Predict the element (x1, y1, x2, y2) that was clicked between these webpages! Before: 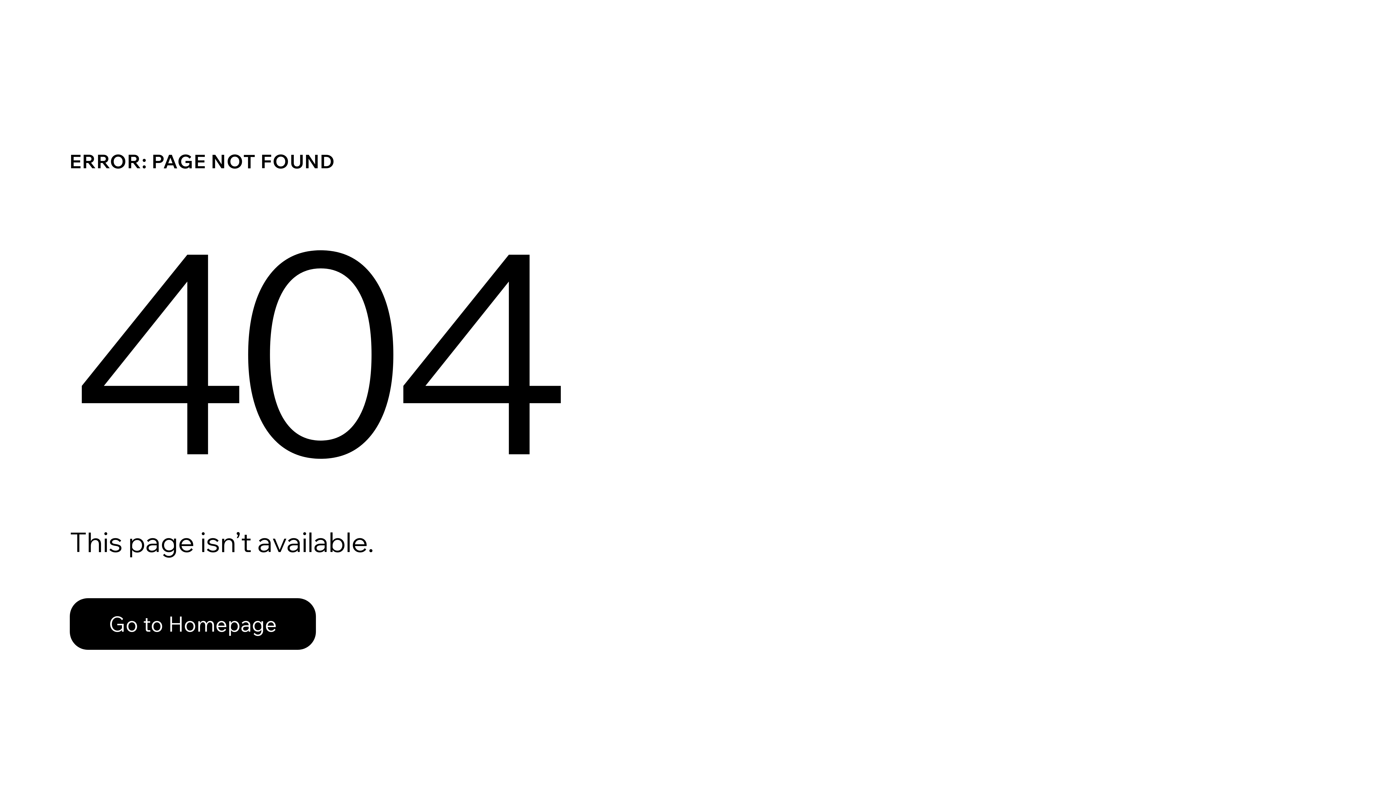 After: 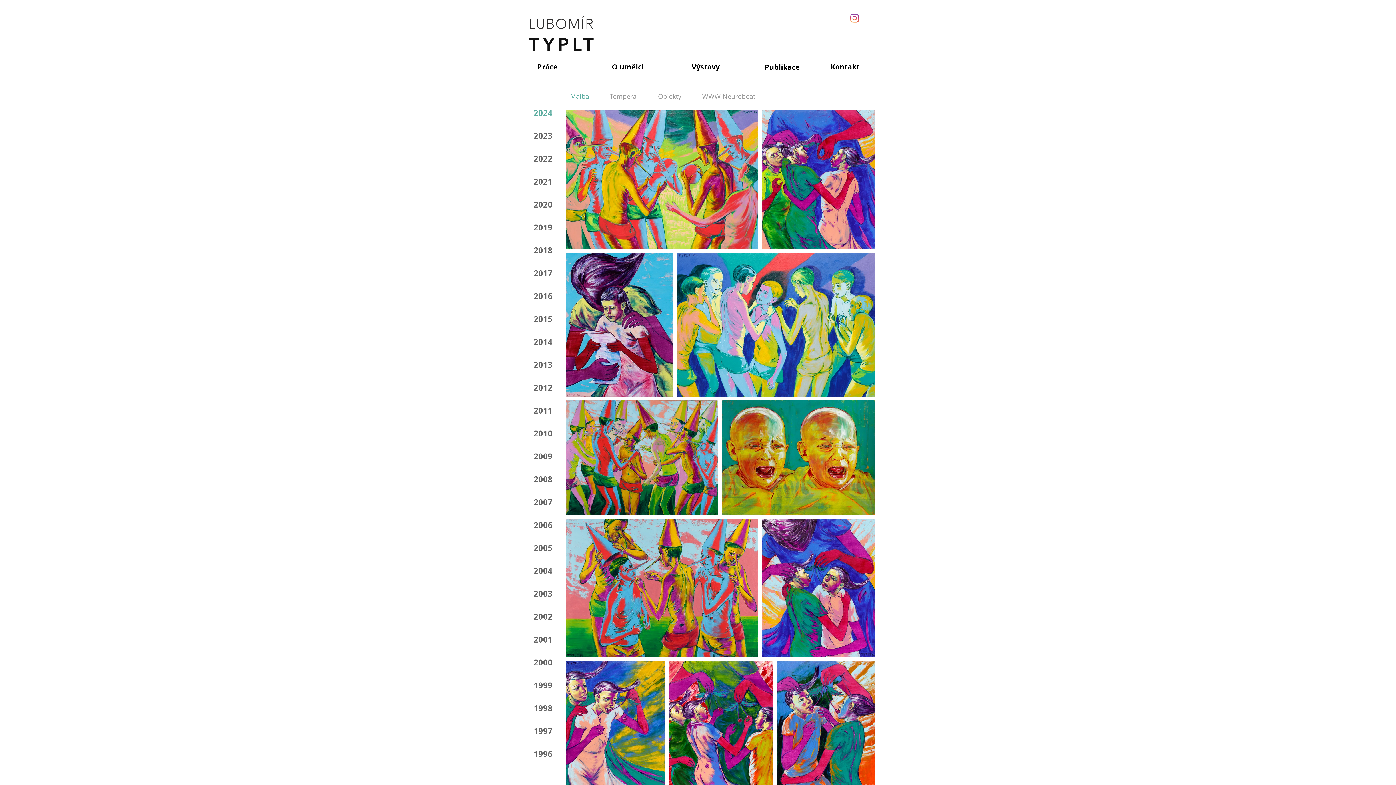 Action: label: Go to Homepage bbox: (69, 598, 316, 650)